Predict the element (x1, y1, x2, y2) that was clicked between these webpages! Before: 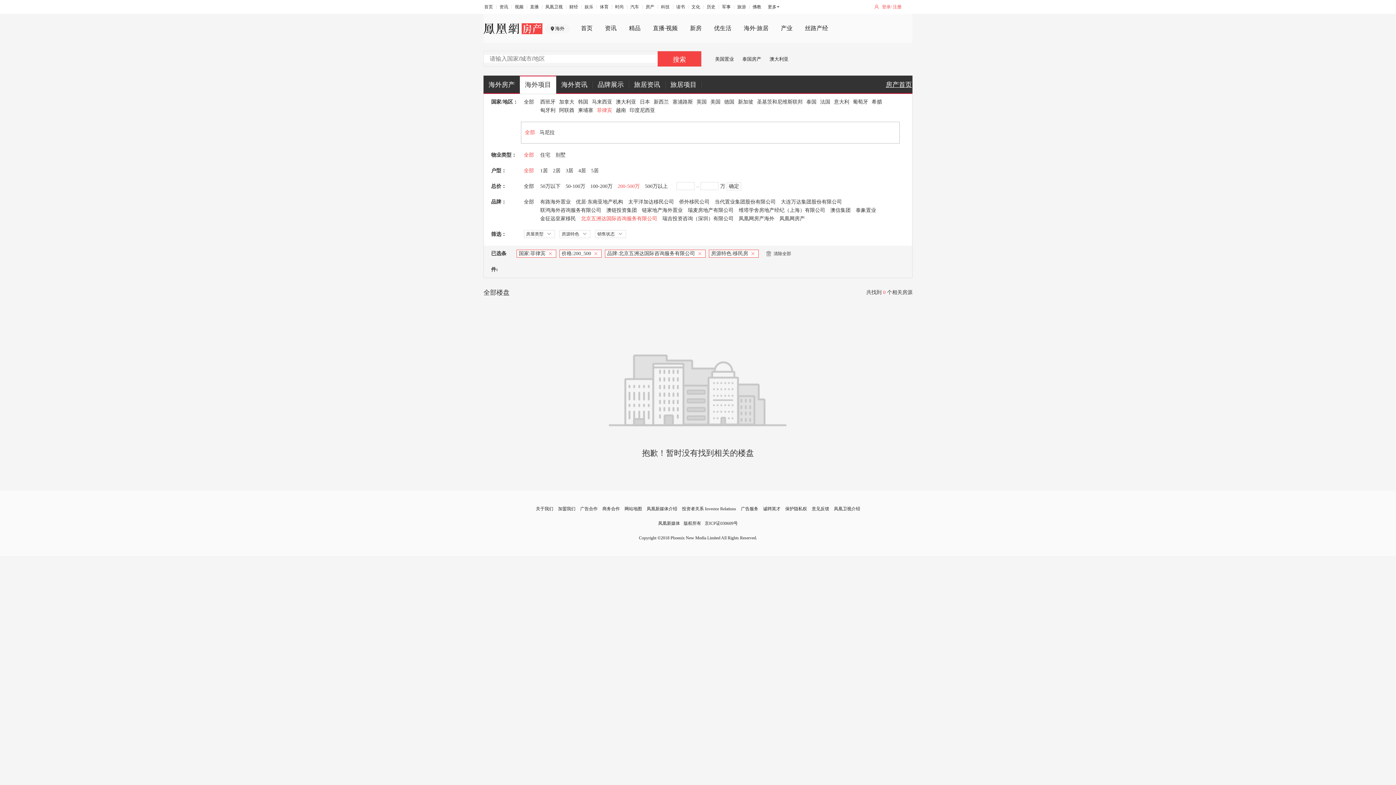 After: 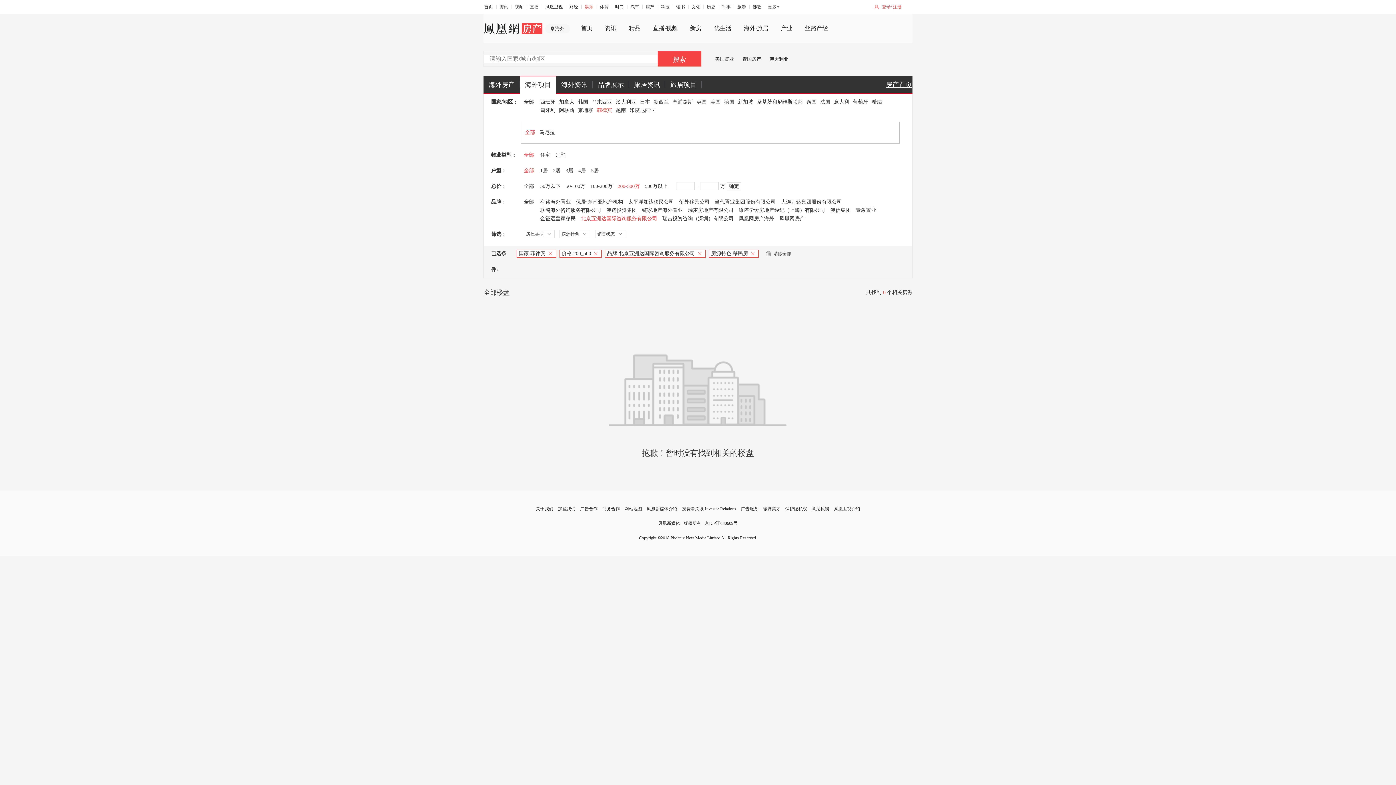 Action: label: 娱乐 bbox: (584, 4, 593, 9)